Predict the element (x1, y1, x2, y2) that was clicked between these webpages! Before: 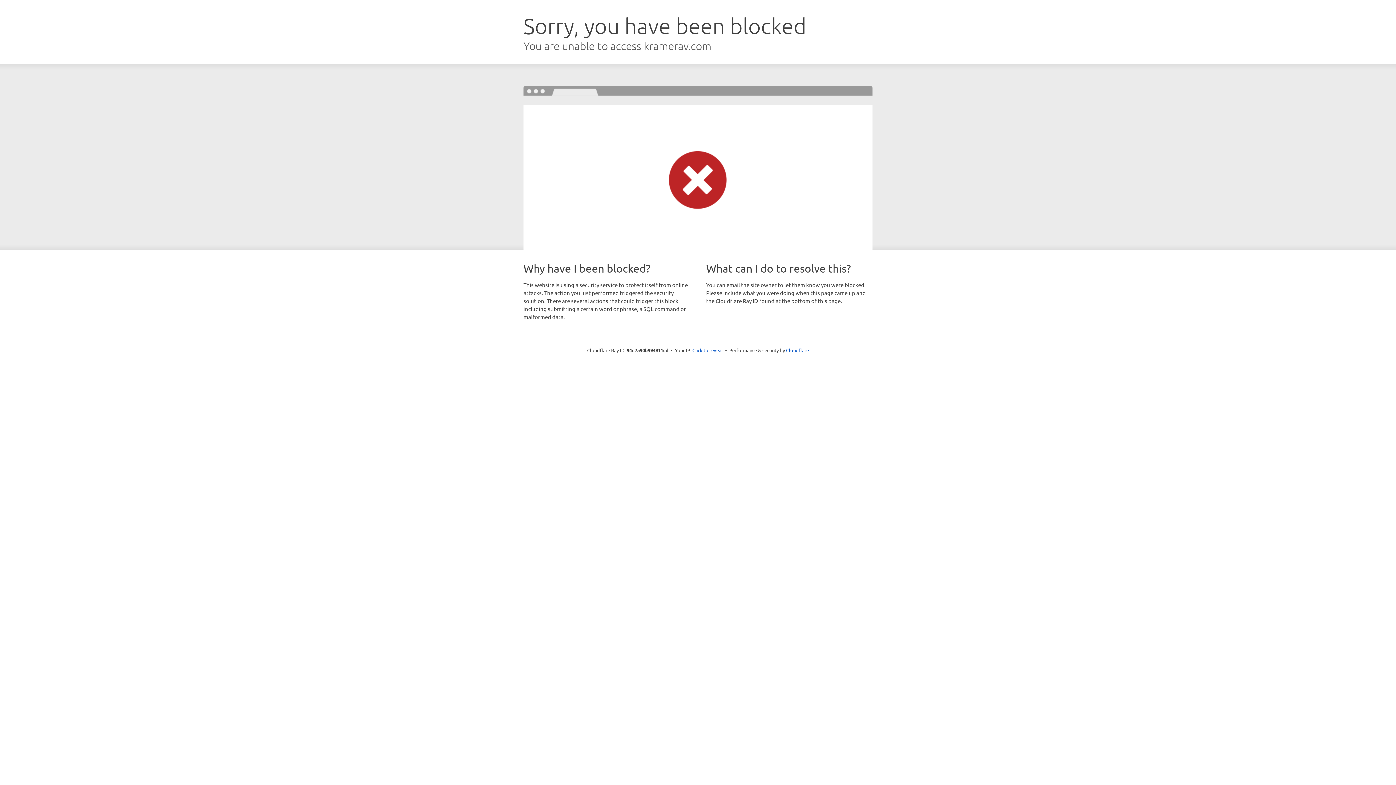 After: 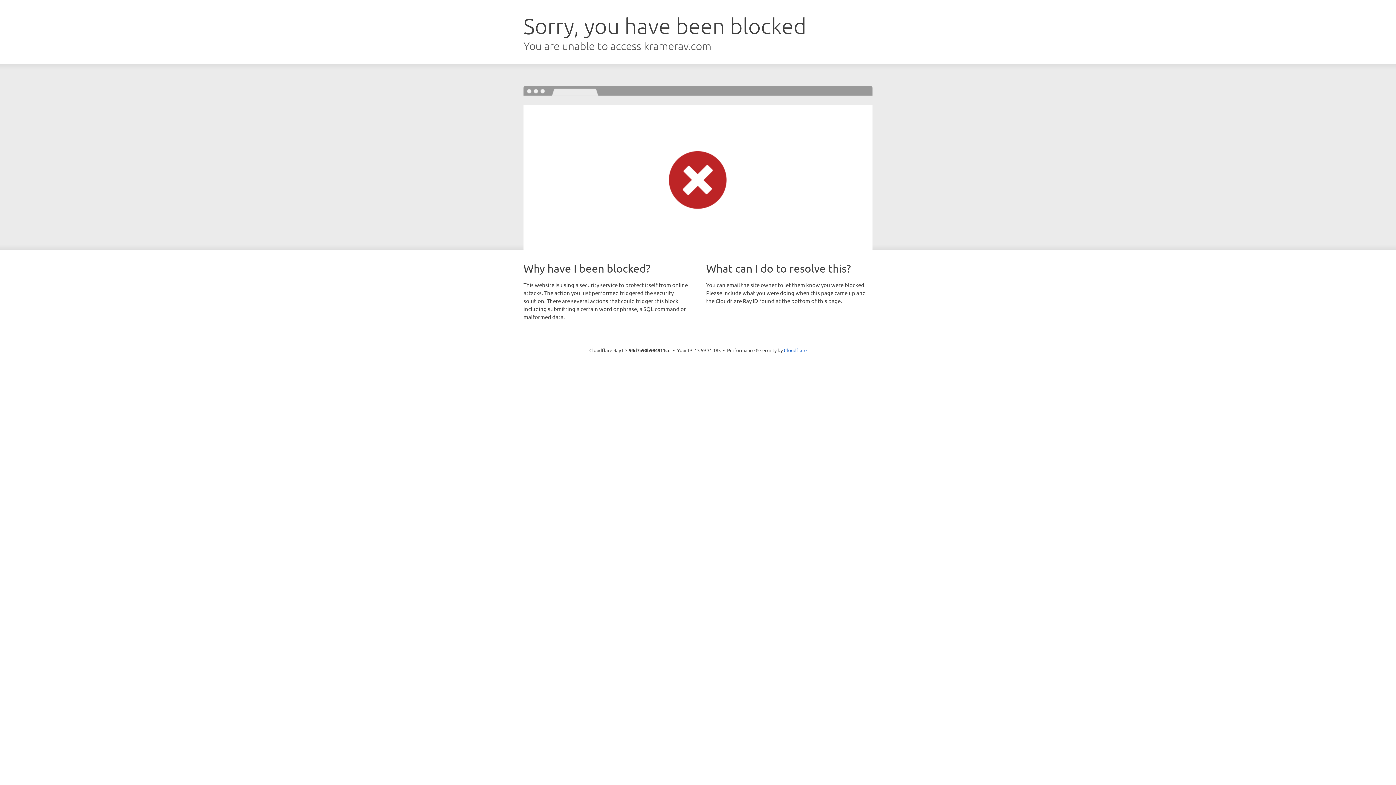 Action: label: Click to reveal bbox: (692, 346, 723, 353)